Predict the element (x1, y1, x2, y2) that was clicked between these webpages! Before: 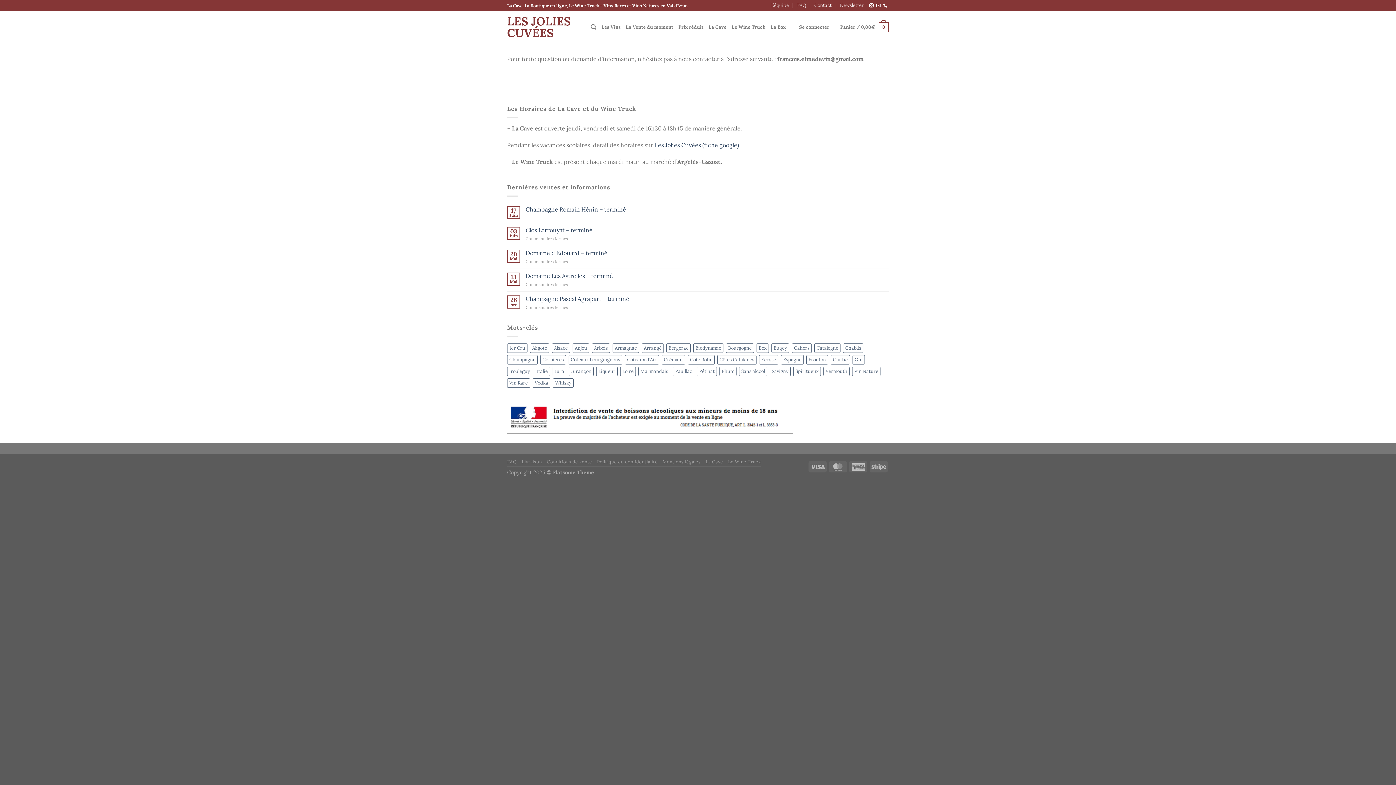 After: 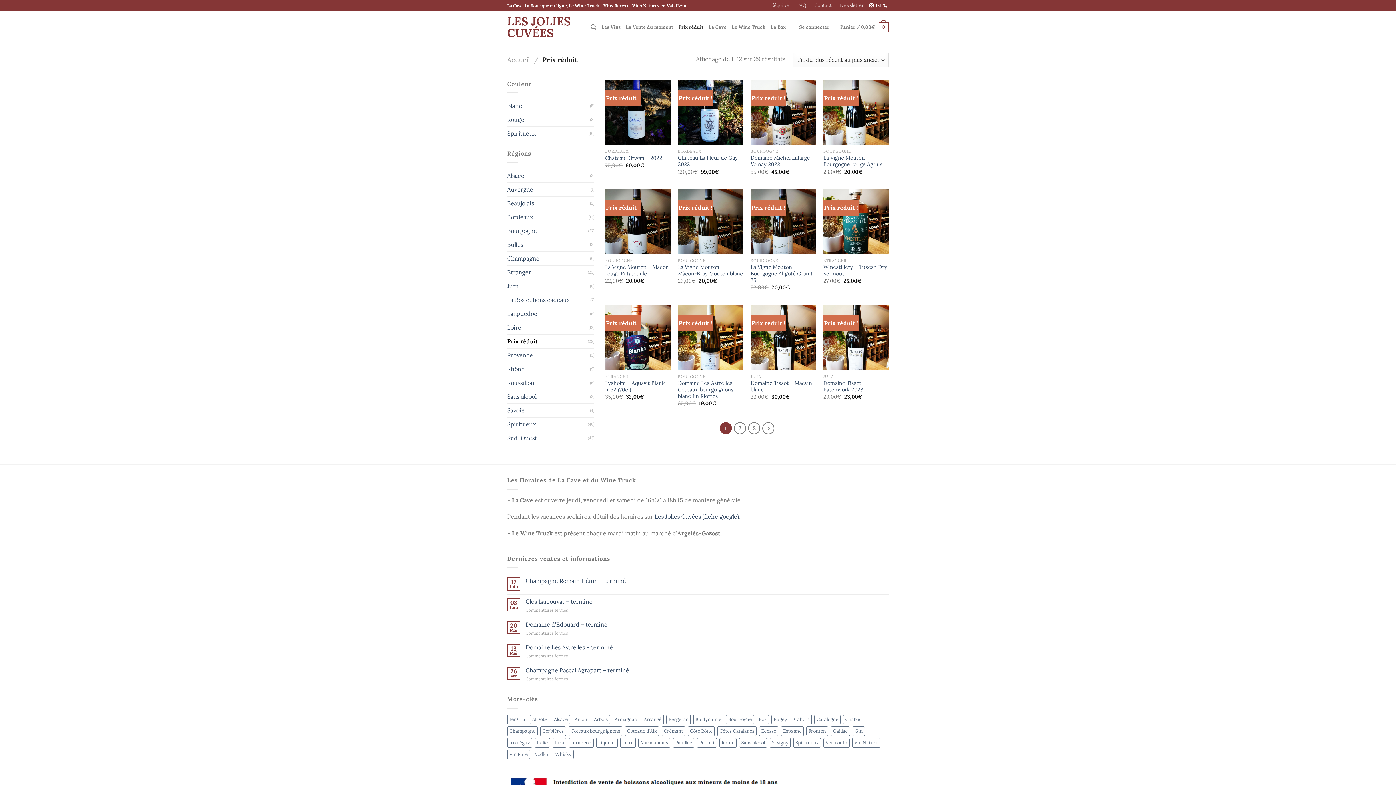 Action: bbox: (678, 20, 703, 34) label: Prix réduit